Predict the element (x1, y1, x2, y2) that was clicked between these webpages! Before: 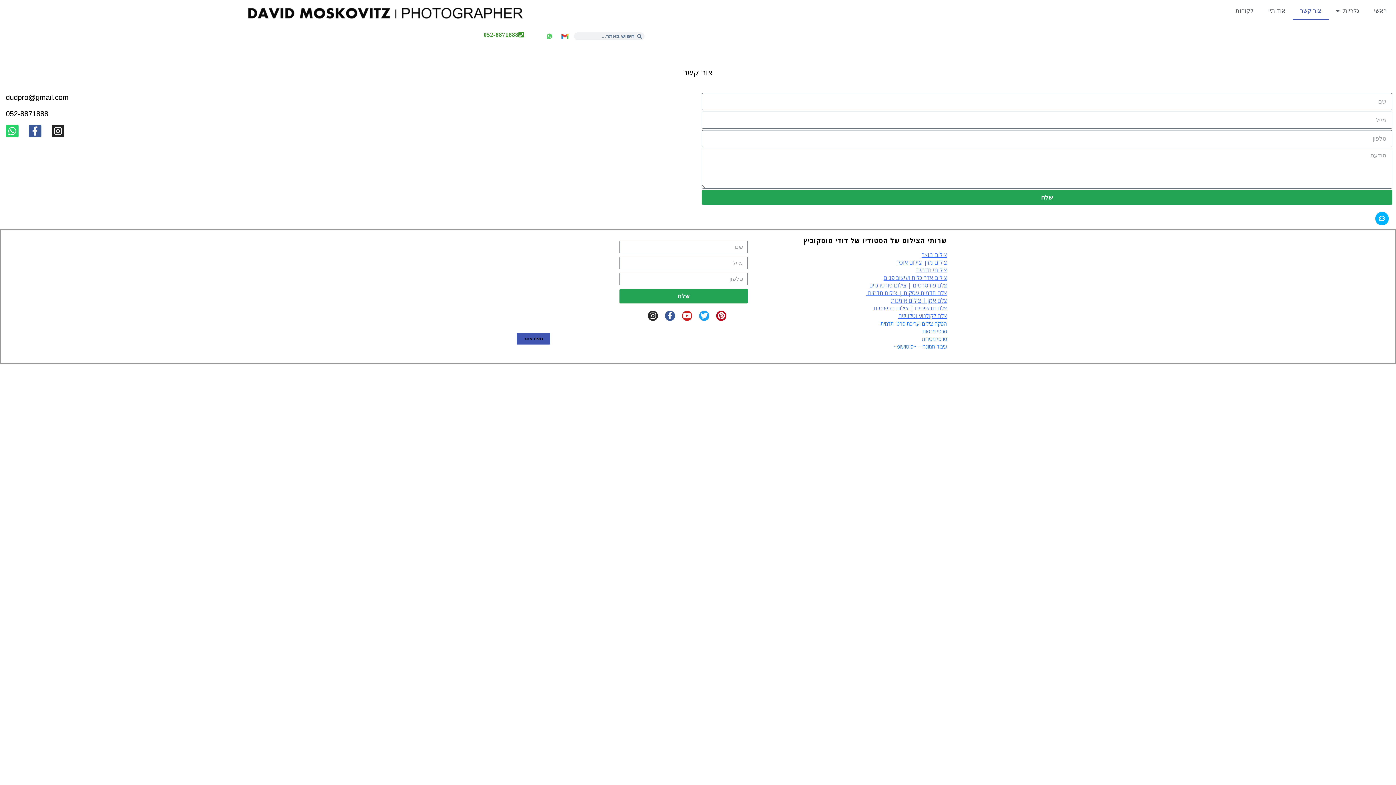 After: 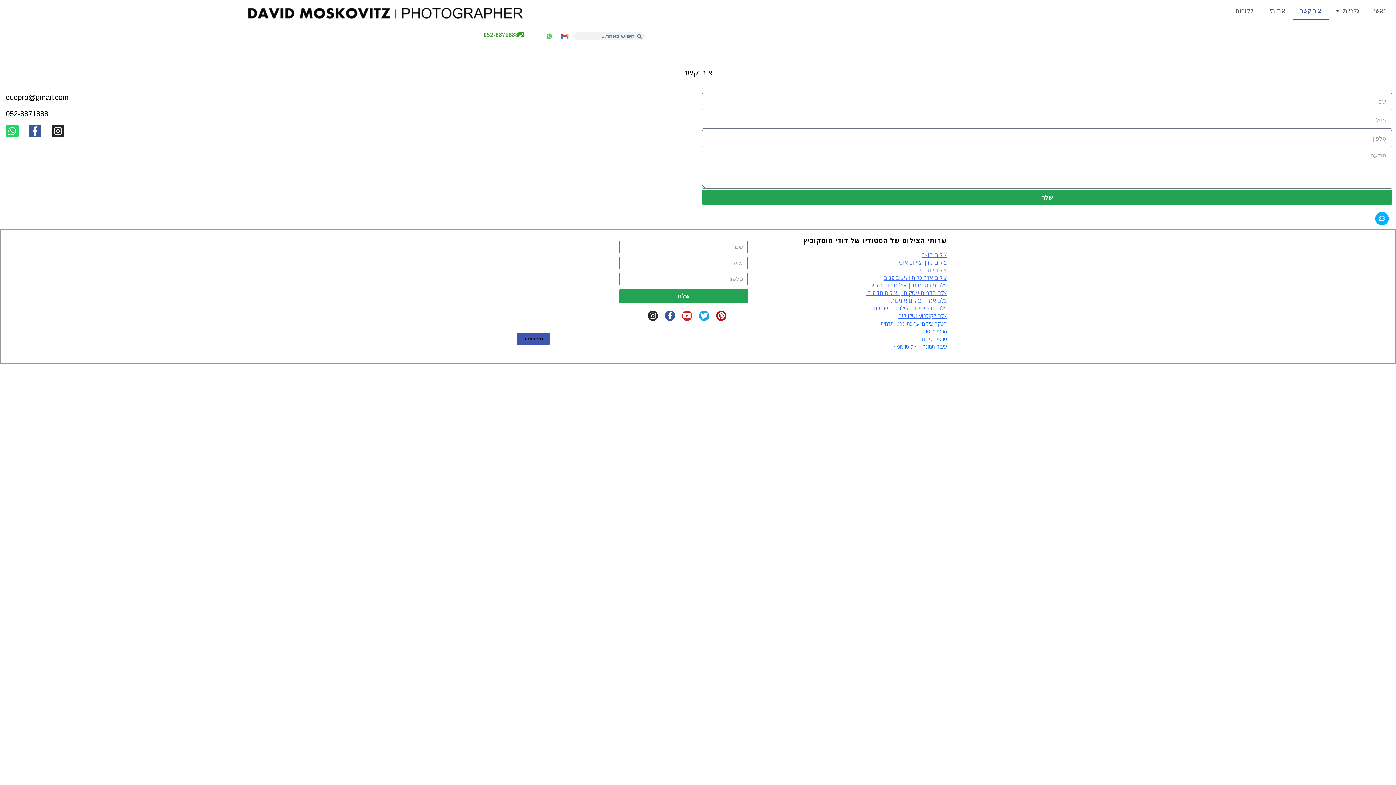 Action: label: dudpro@gmail.com bbox: (5, 93, 68, 101)